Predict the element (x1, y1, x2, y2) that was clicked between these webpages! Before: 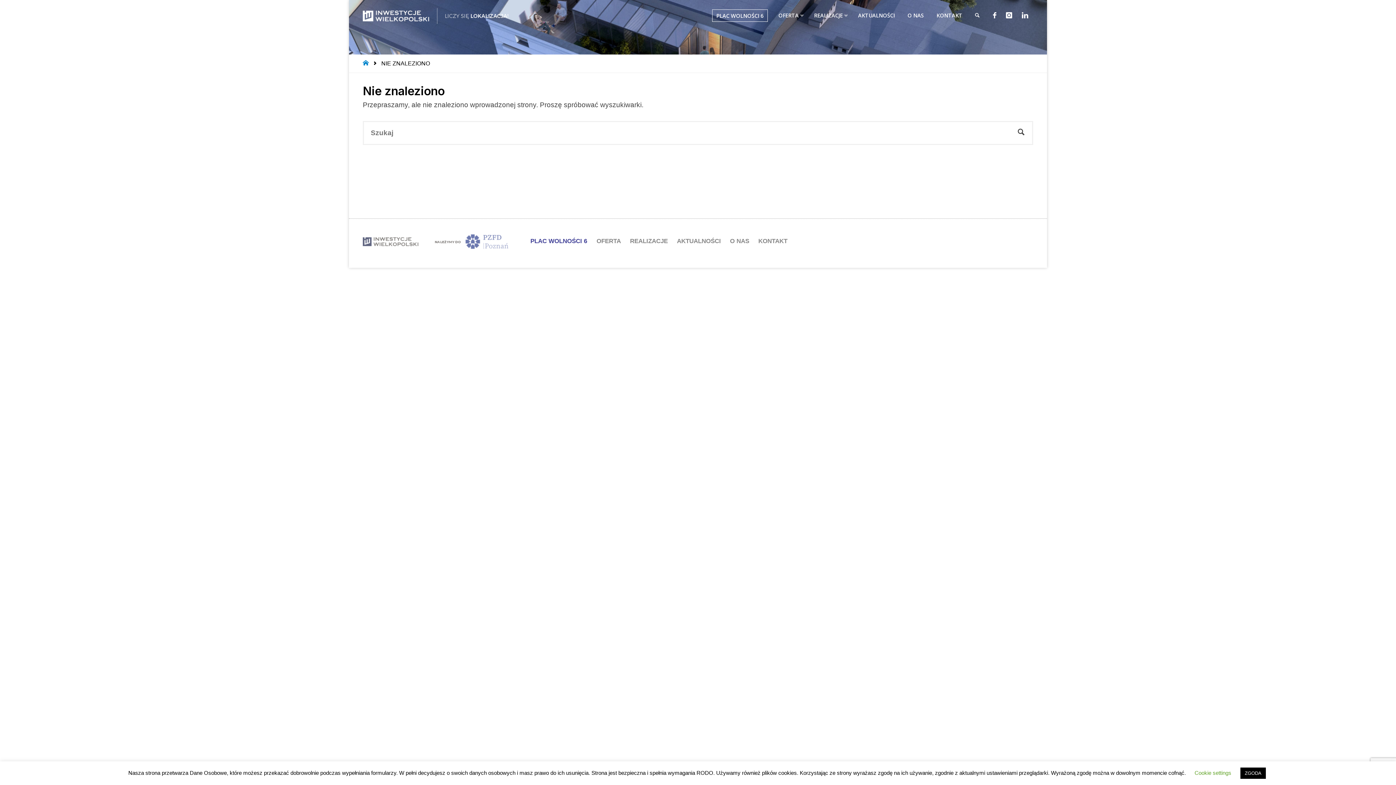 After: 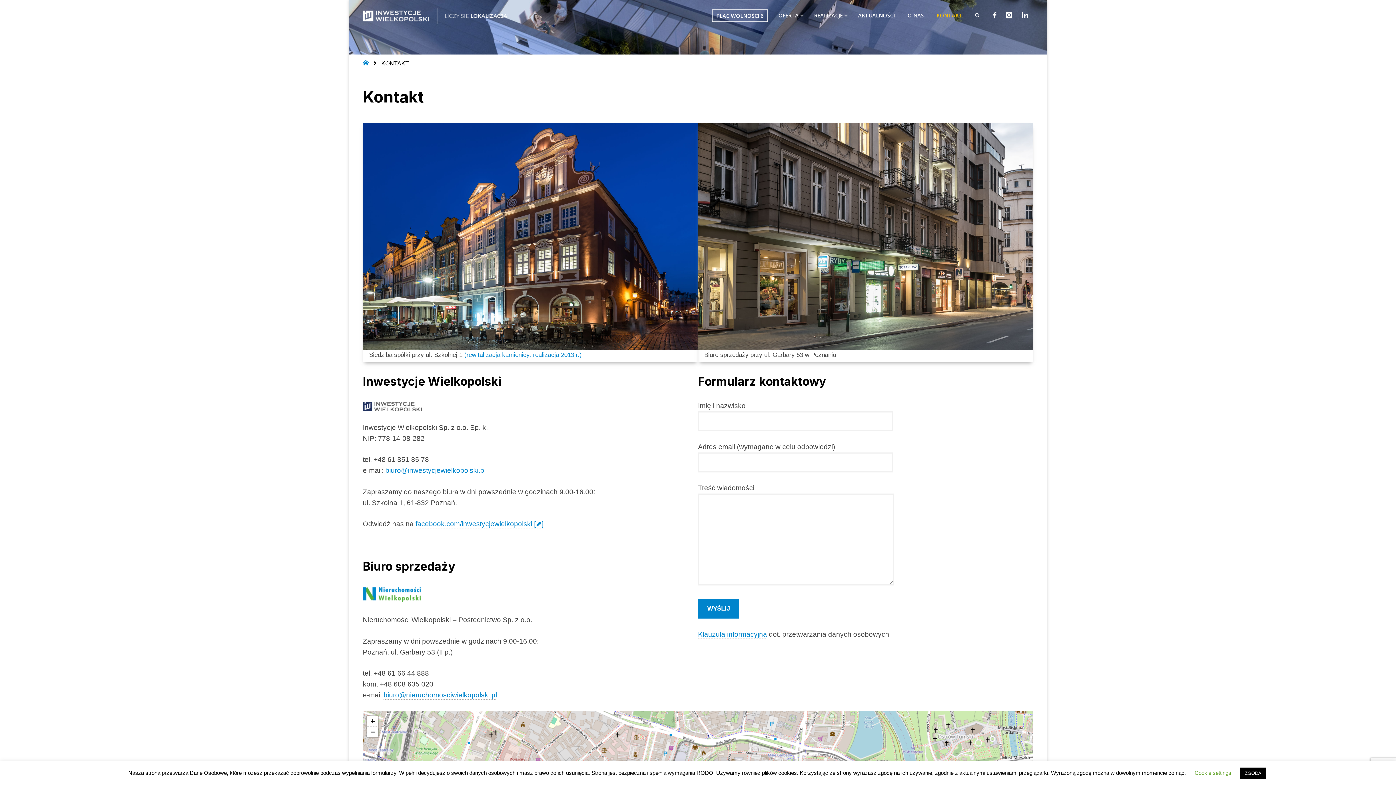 Action: bbox: (758, 237, 787, 244) label: KONTAKT